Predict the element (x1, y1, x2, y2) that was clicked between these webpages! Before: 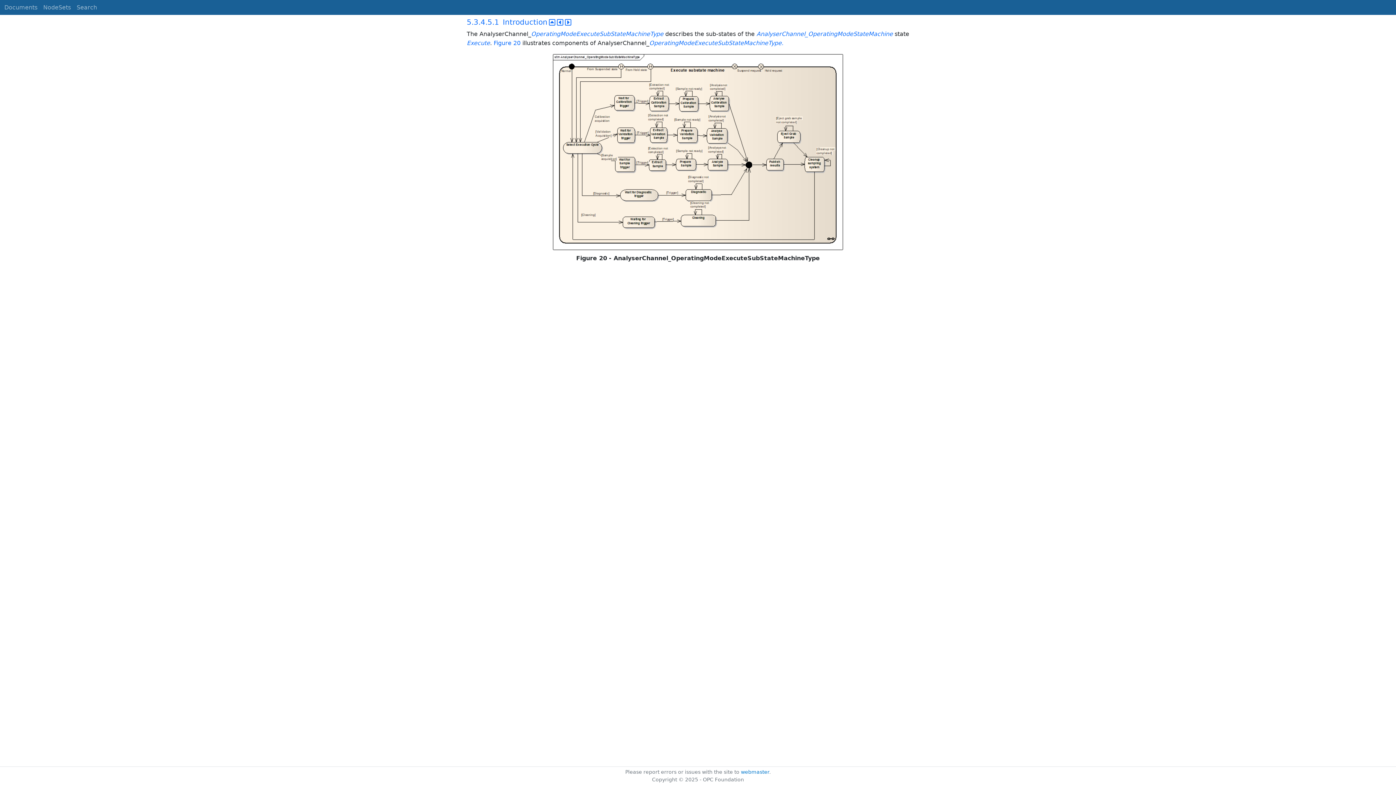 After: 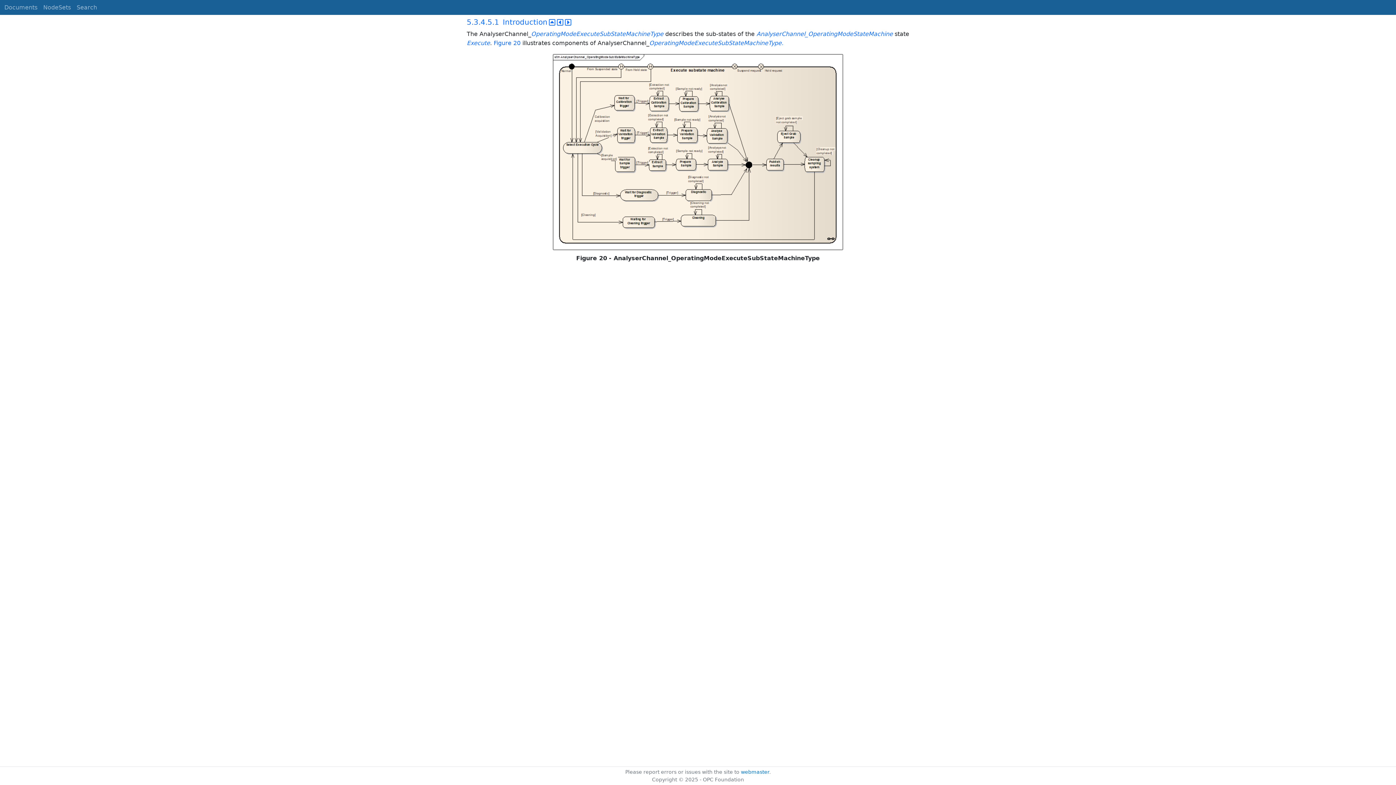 Action: label: Please report errors or issues with the site to  bbox: (625, 769, 741, 775)